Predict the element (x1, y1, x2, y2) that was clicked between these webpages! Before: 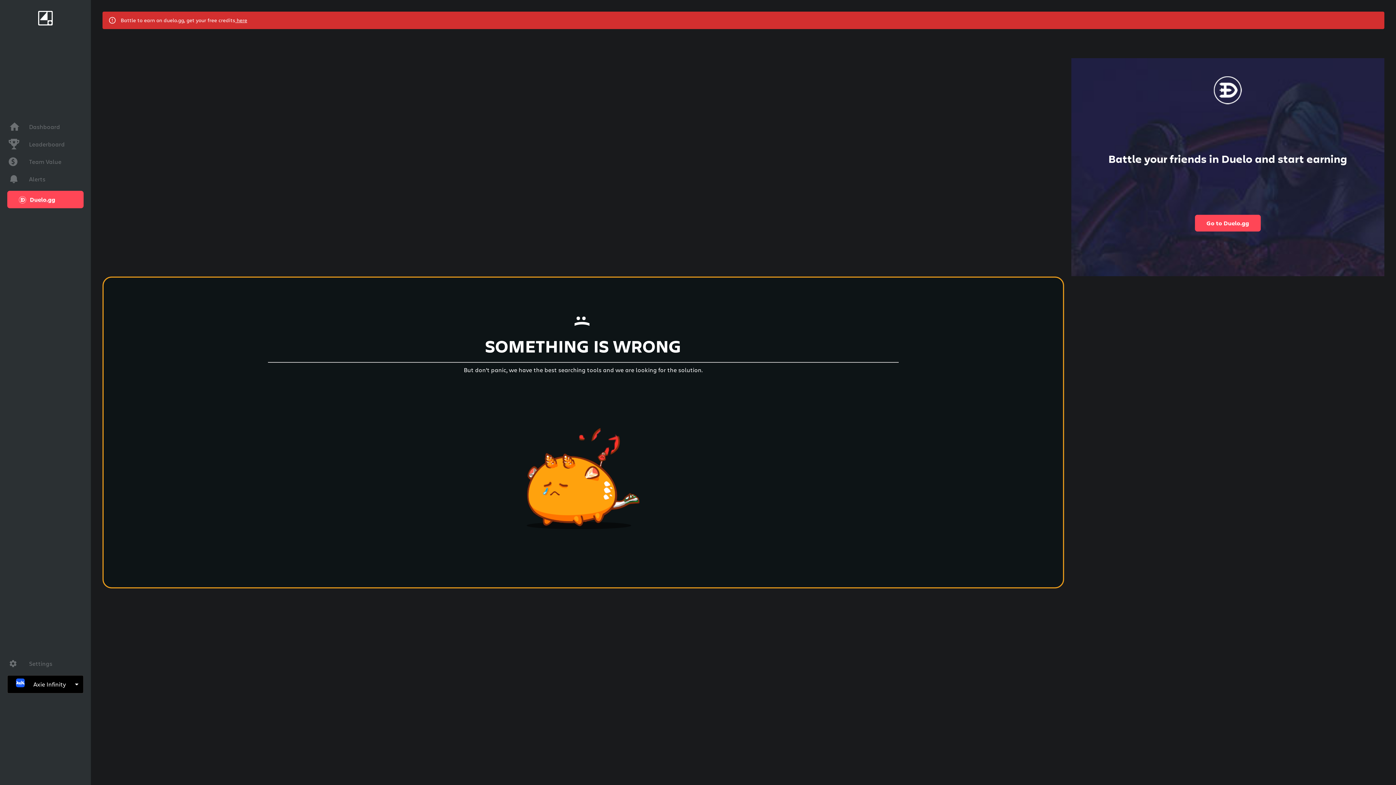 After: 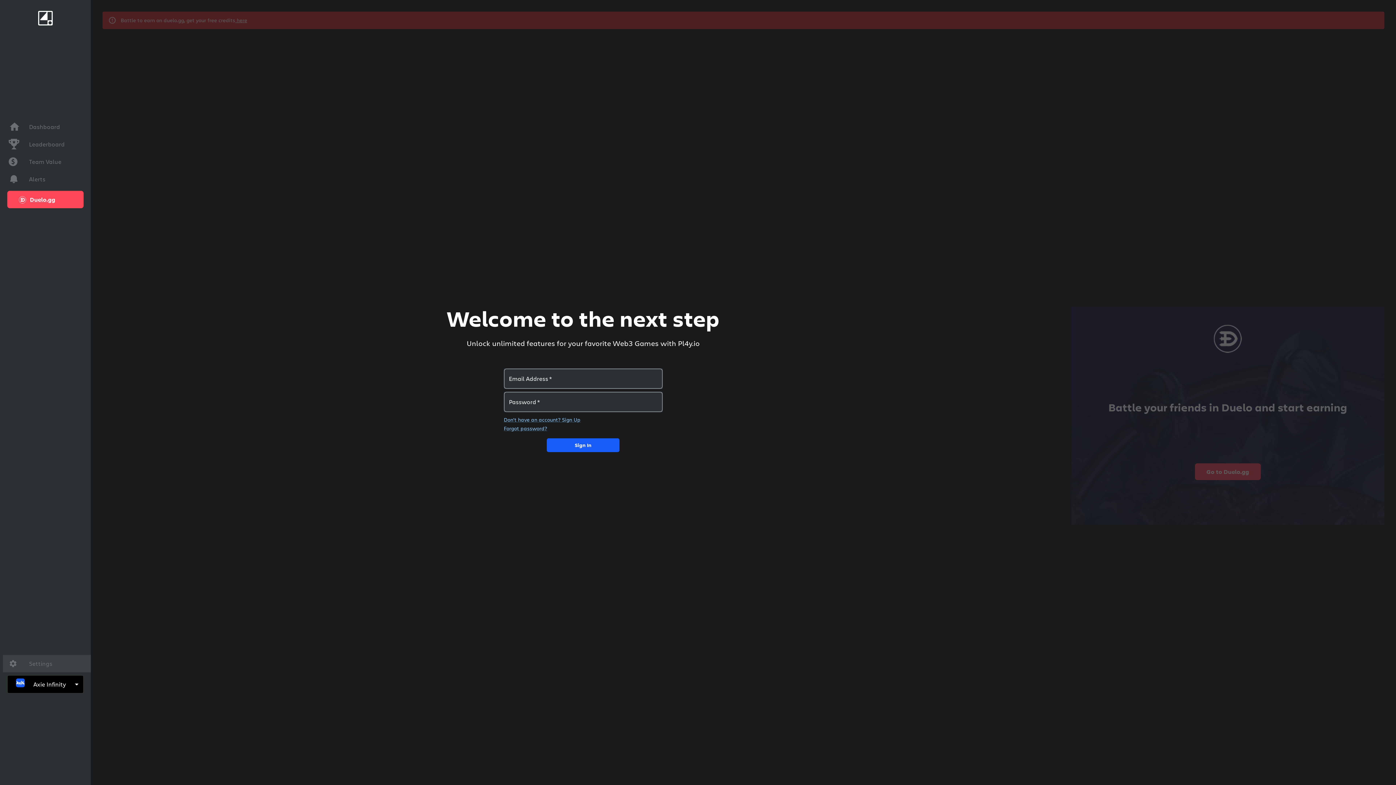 Action: bbox: (2, 655, 90, 672) label: Settings